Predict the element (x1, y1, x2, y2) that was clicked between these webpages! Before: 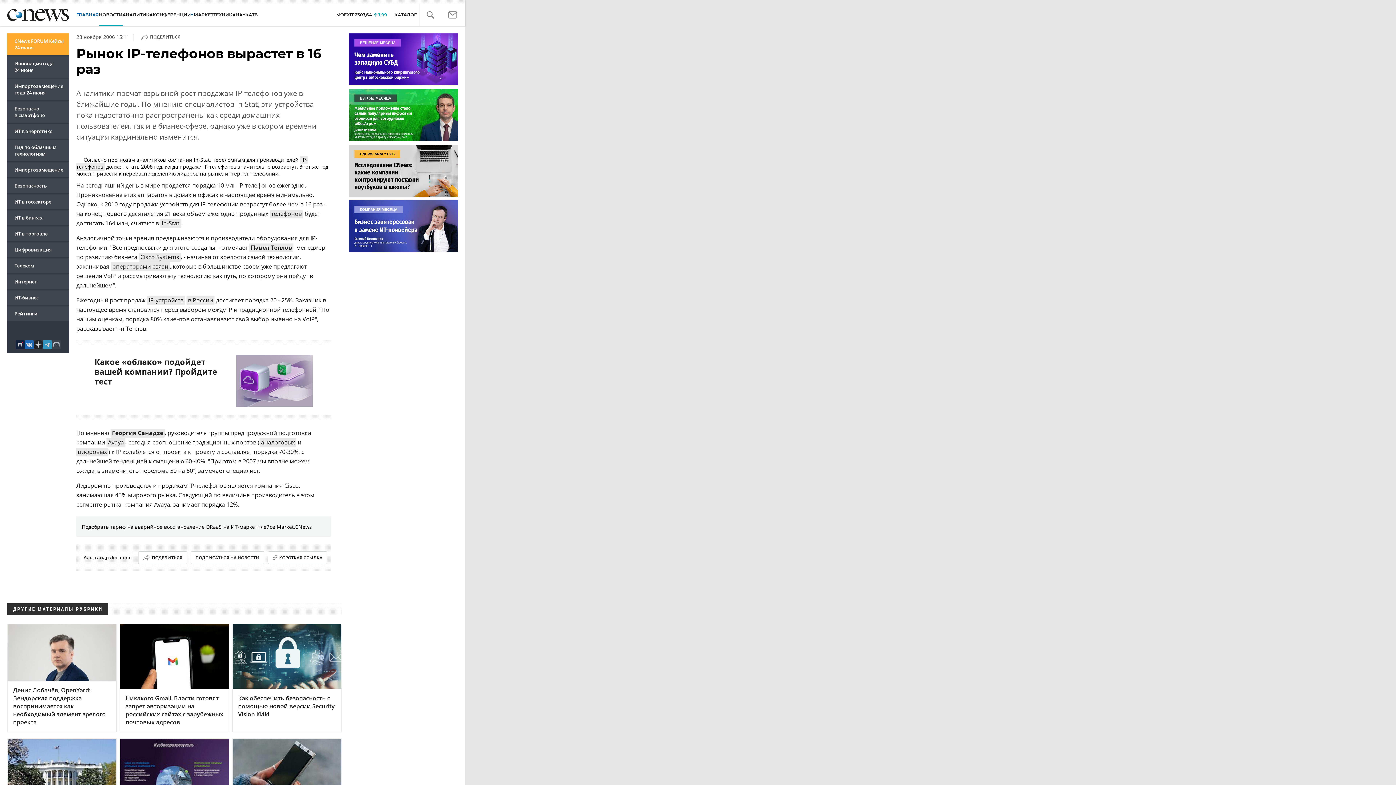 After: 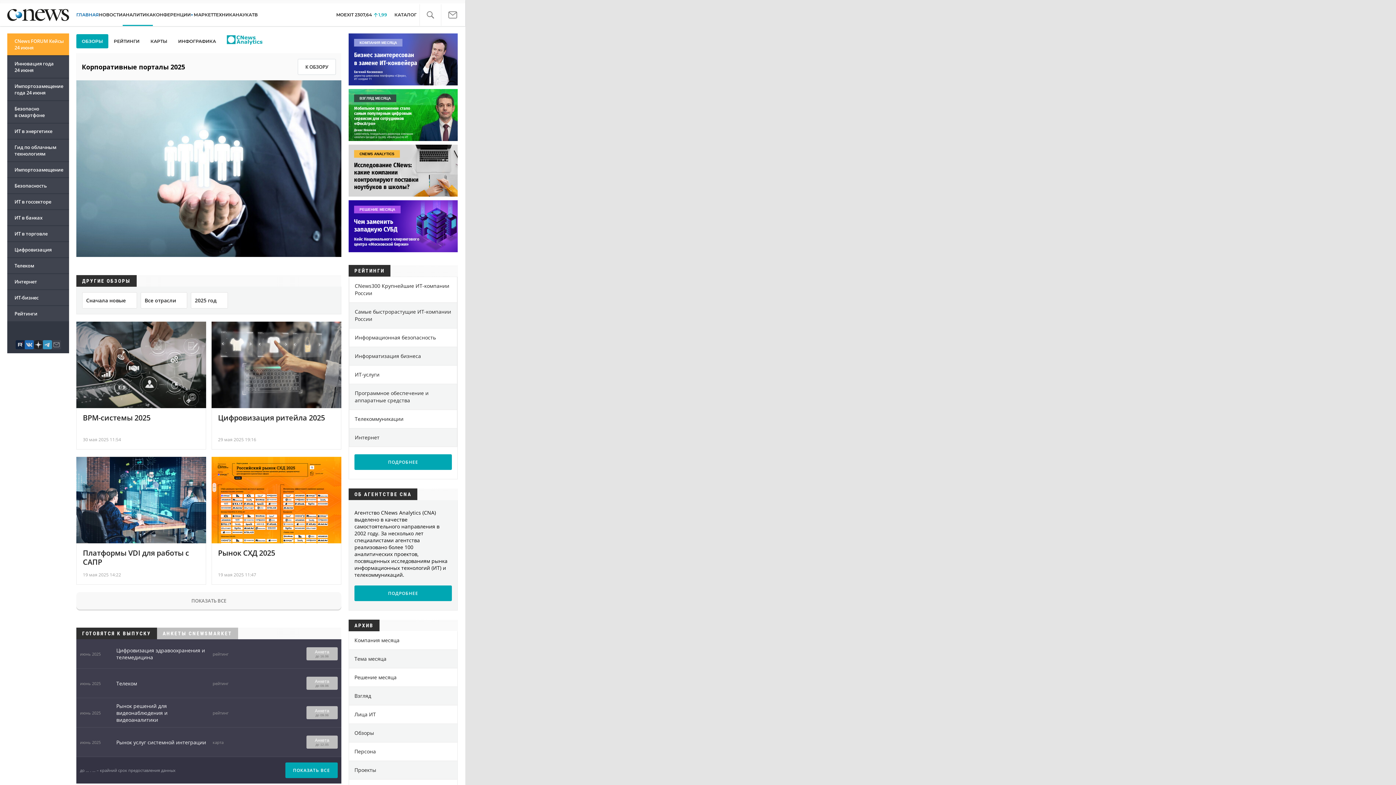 Action: label: АНАЛИТИКА bbox: (122, 10, 152, 19)